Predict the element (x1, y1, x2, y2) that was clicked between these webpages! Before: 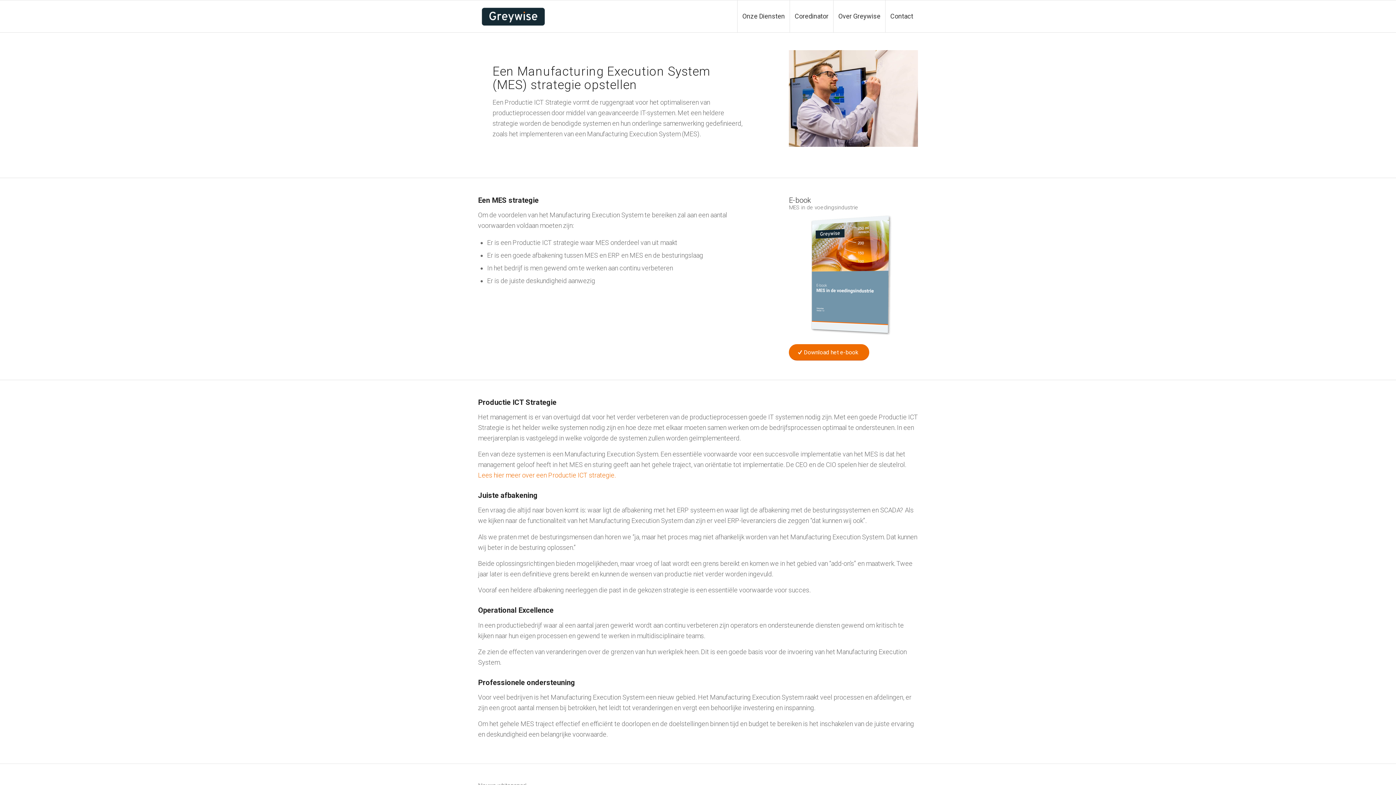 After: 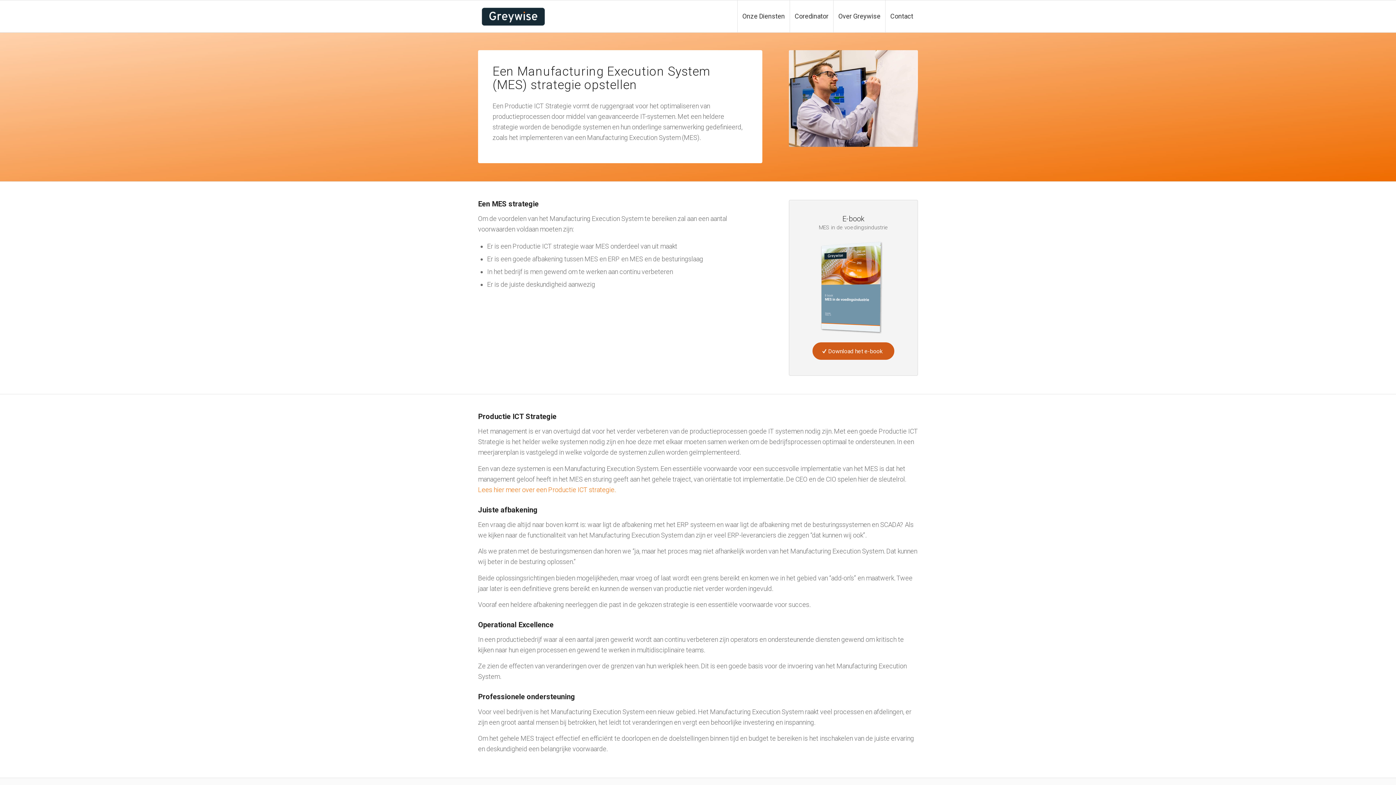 Action: label: Download het e-book bbox: (789, 344, 869, 360)